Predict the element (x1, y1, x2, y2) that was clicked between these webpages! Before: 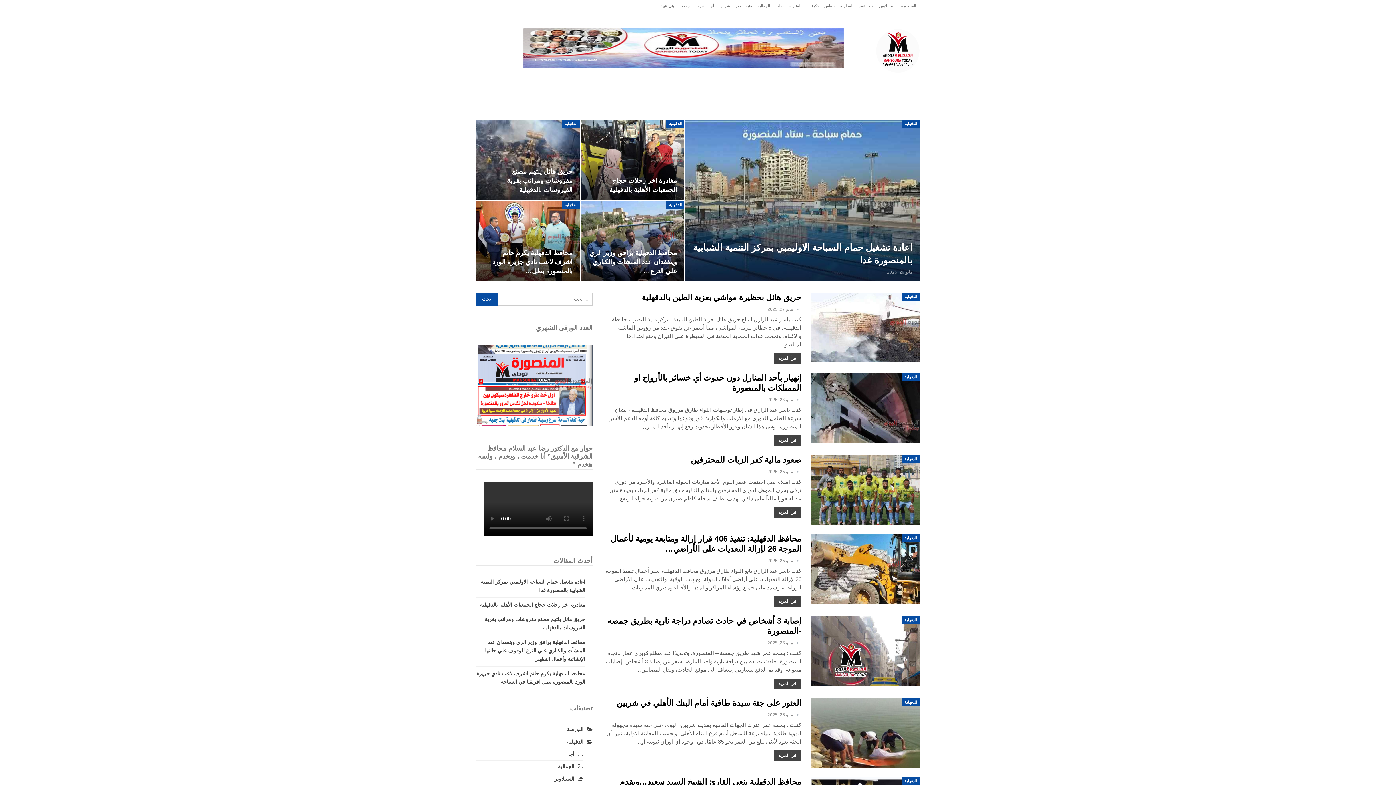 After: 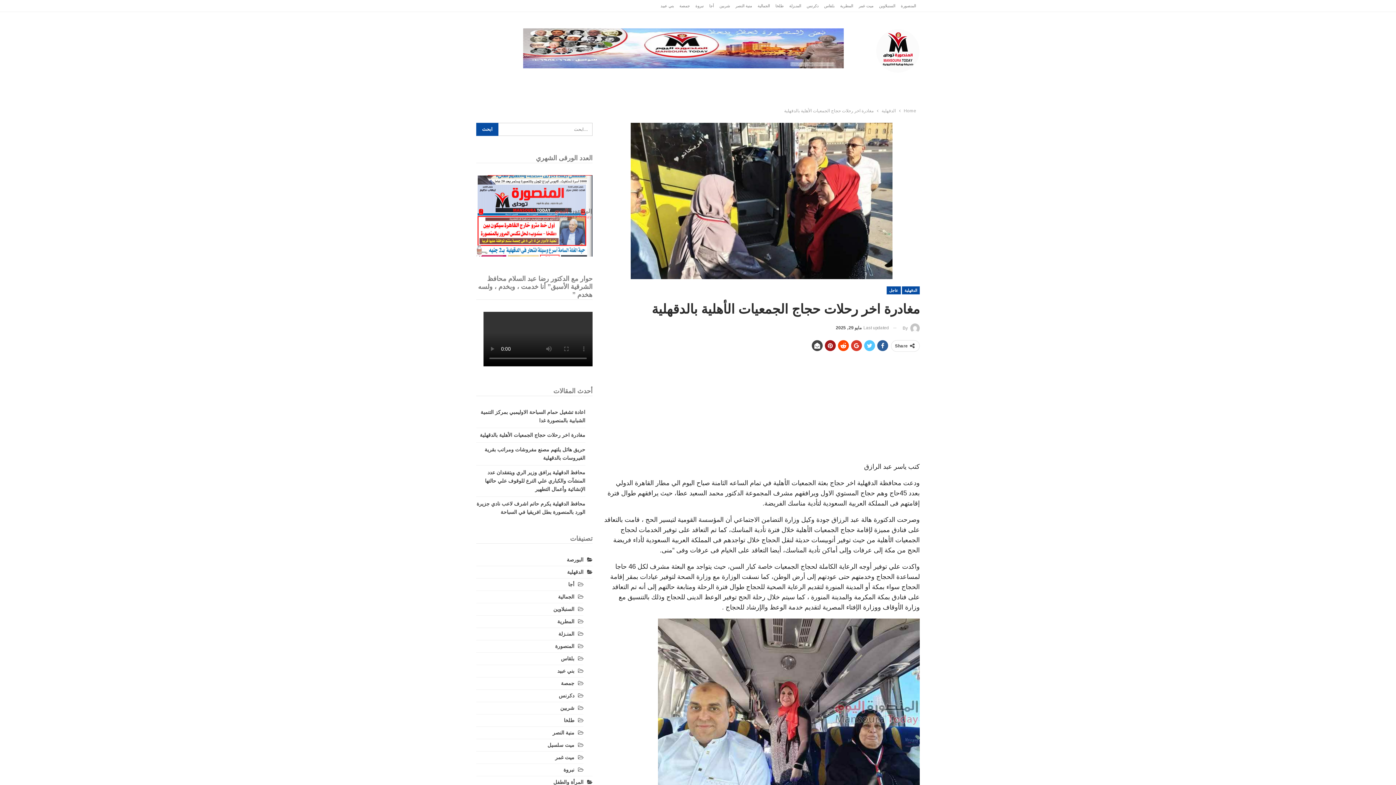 Action: bbox: (480, 602, 585, 607) label: مغادرة اخر رحلات حجاج الجمعيات الأهلية بالدقهلية